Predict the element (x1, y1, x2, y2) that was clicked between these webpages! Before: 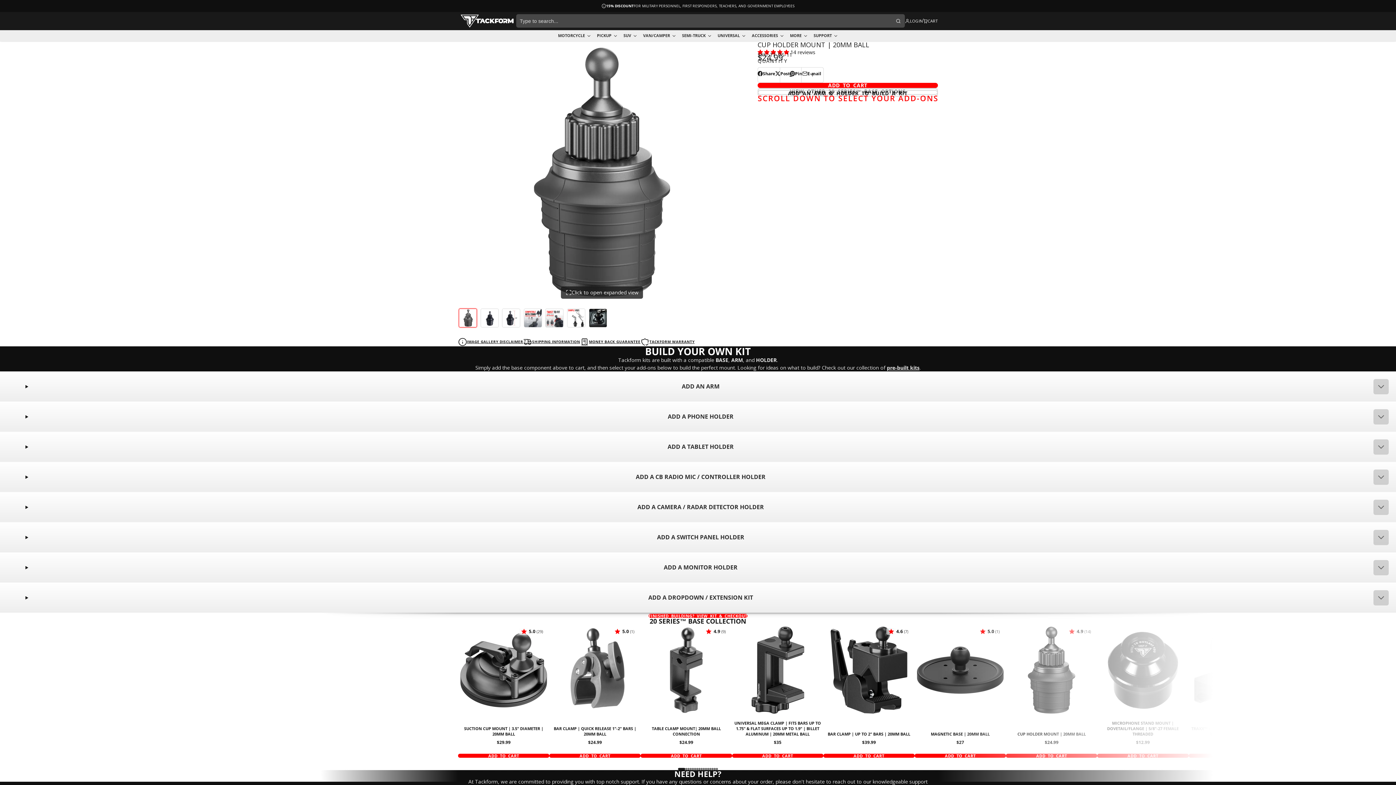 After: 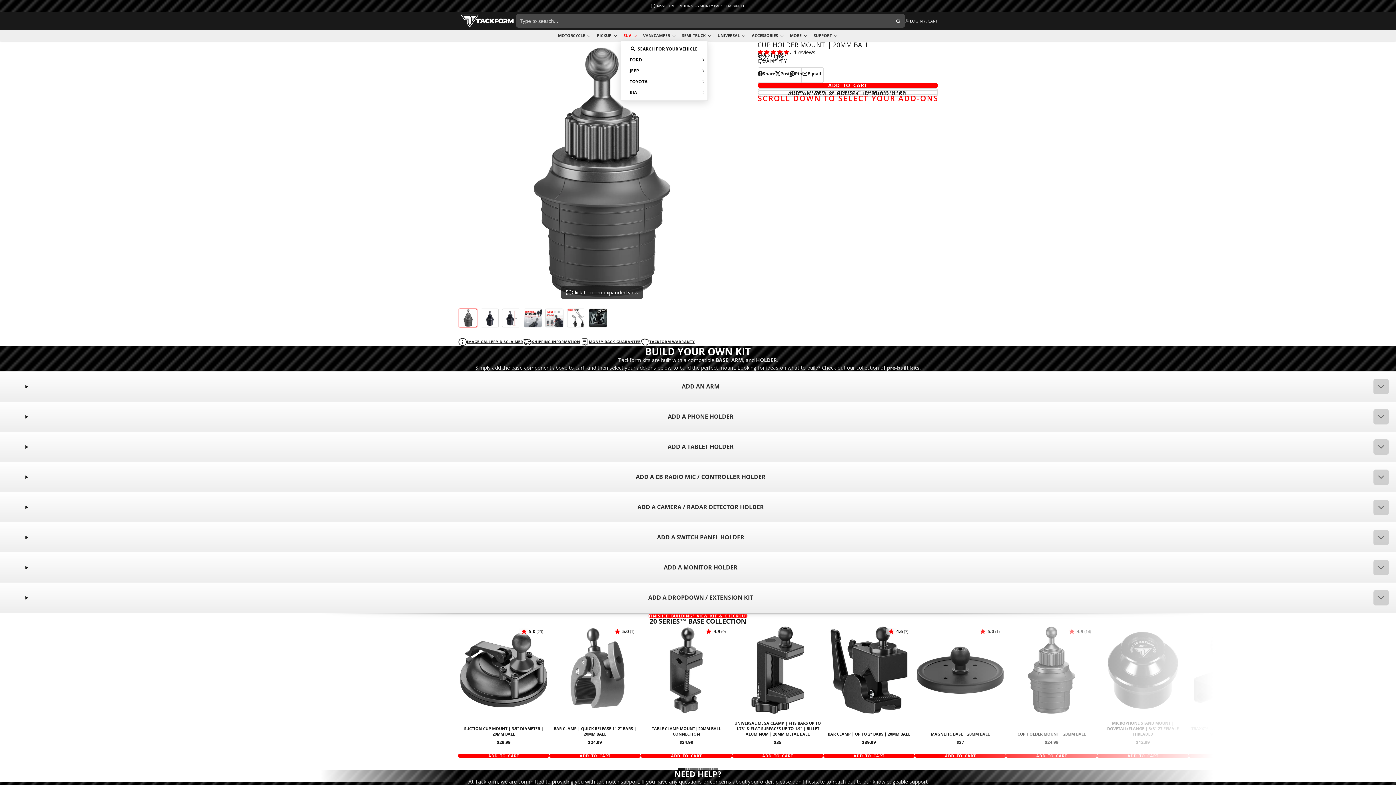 Action: label: SUV bbox: (620, 30, 640, 40)